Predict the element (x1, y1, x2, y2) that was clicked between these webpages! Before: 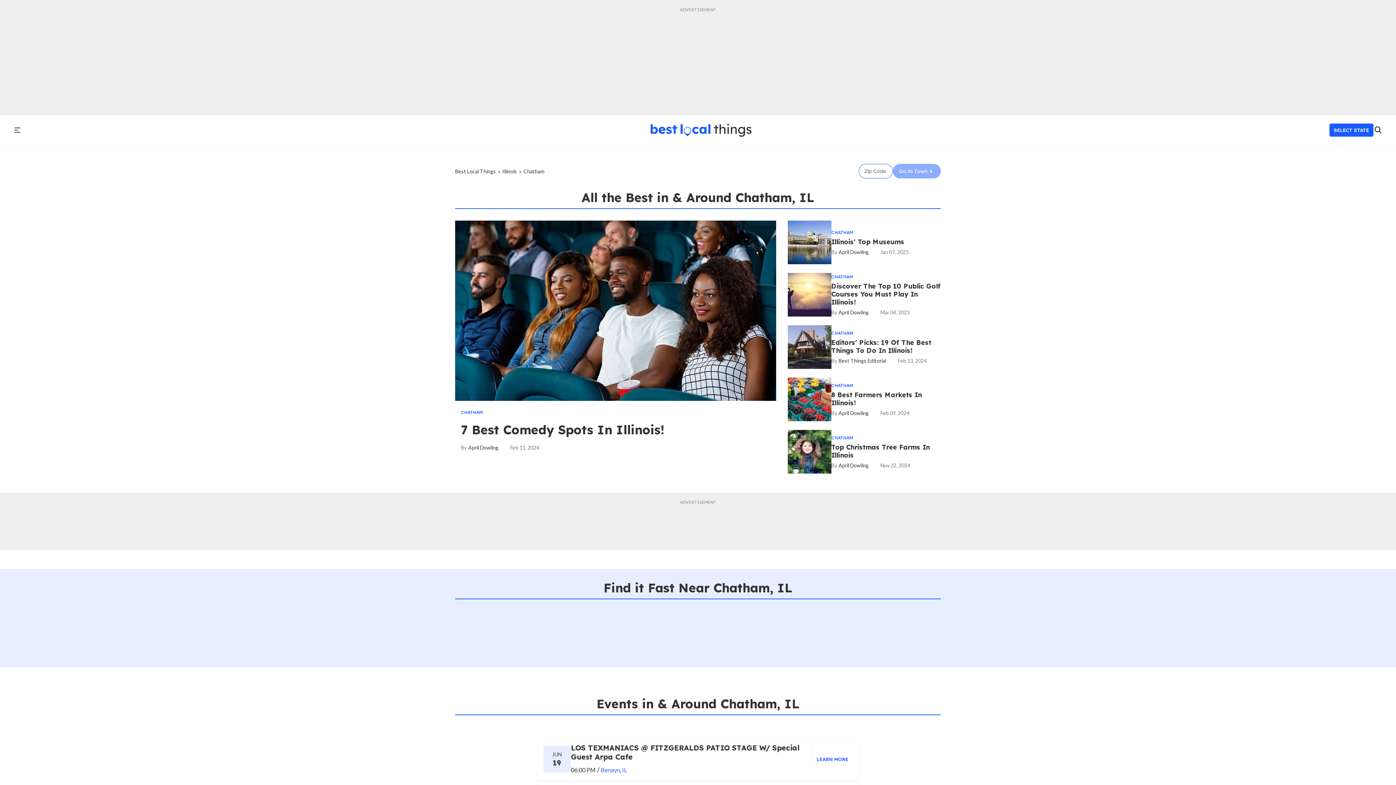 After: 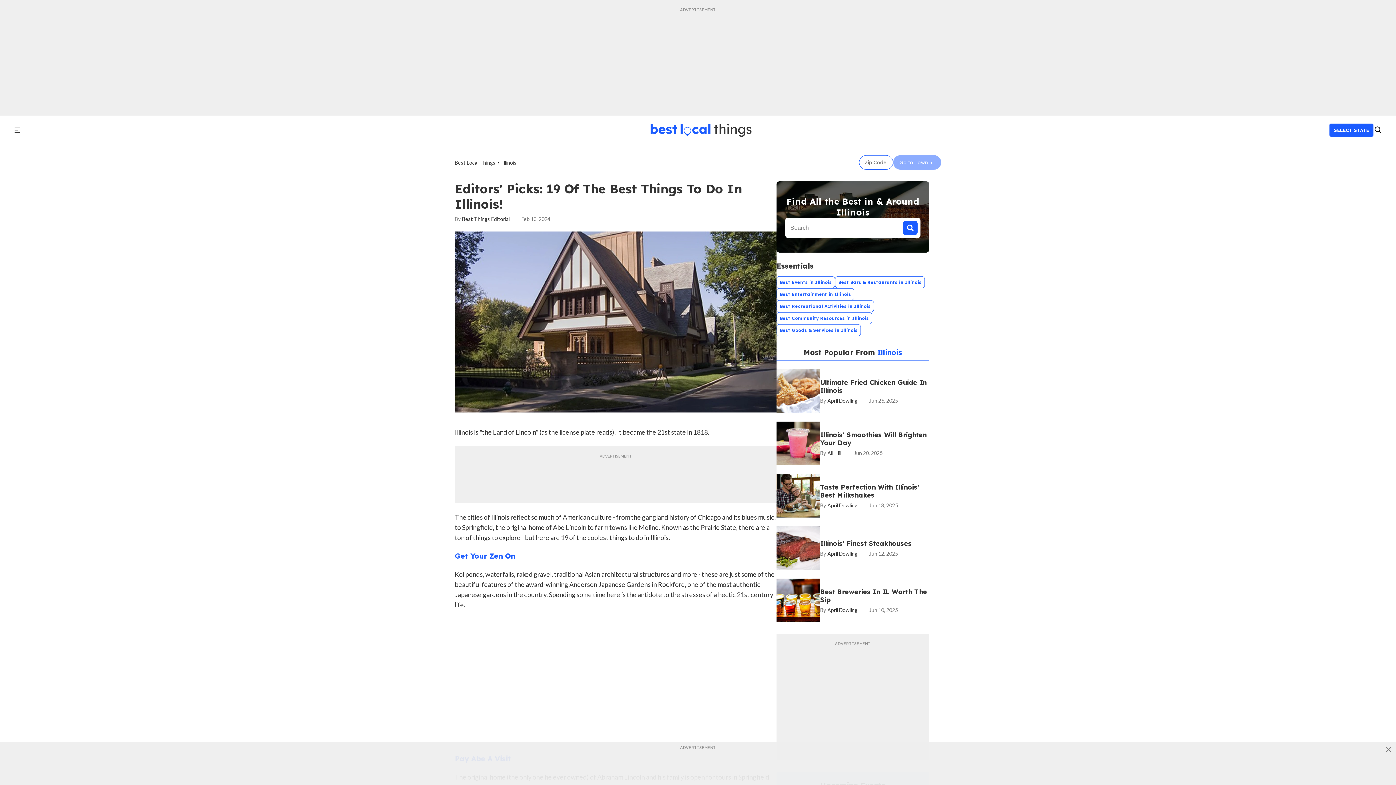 Action: bbox: (831, 338, 941, 354) label: Editors' Picks: 19 of the Best Things to Do in Illinois!